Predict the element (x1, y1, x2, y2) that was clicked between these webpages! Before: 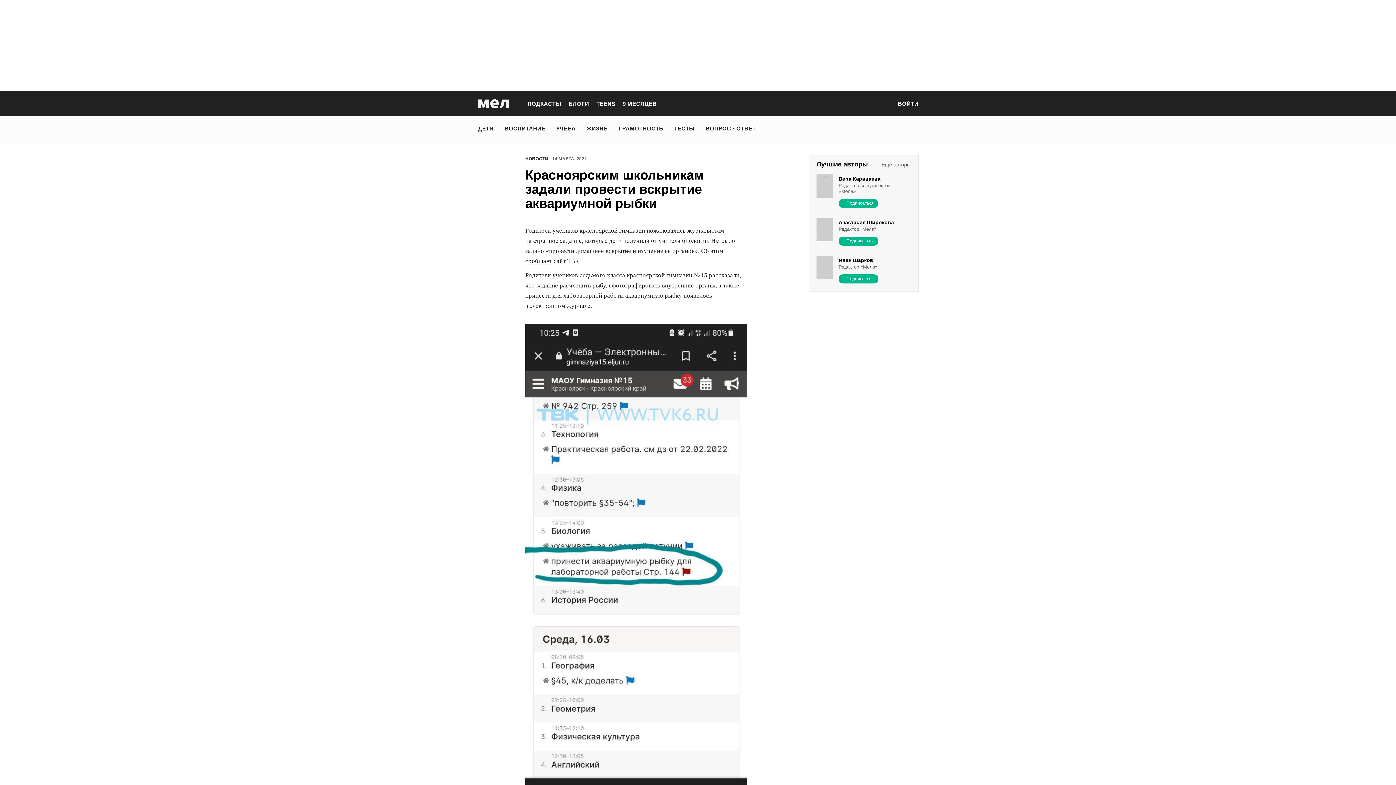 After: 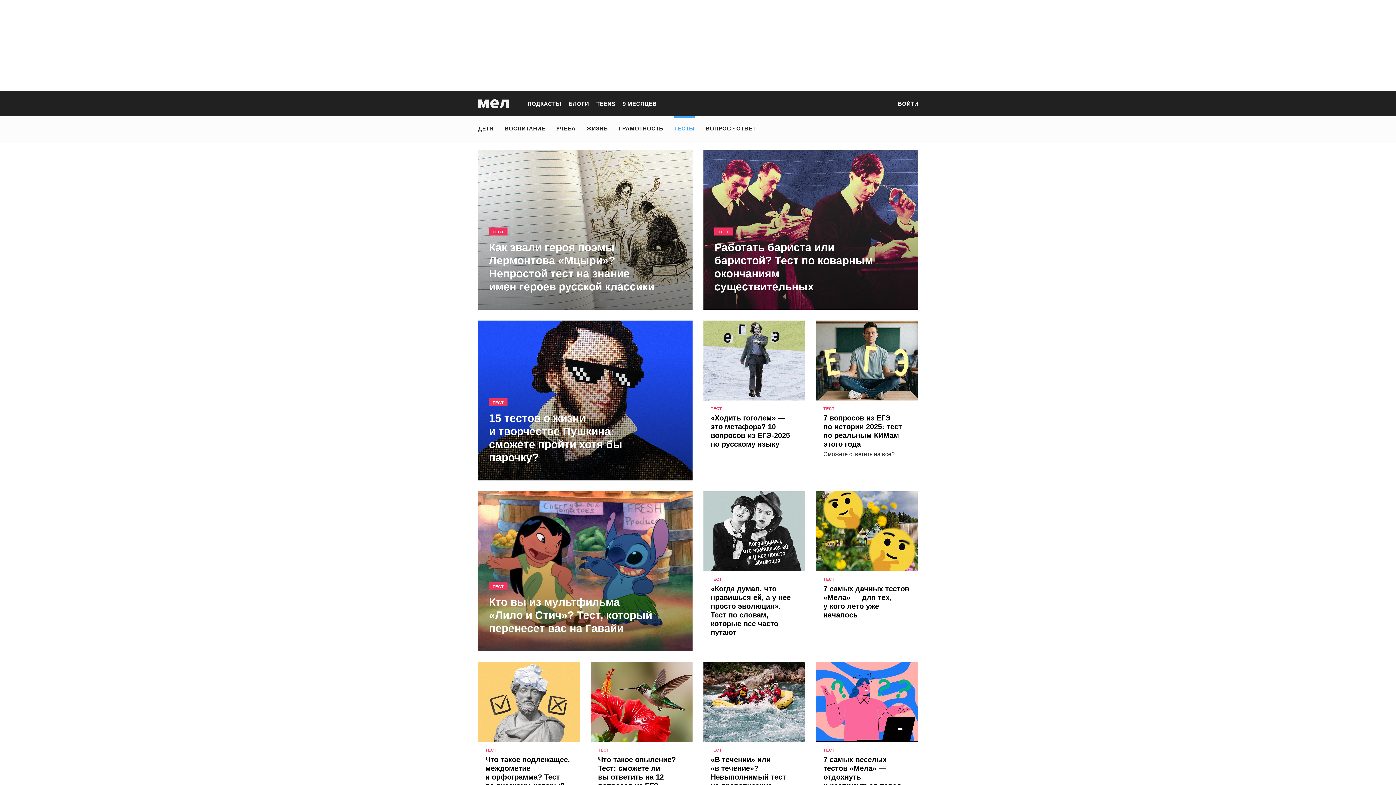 Action: label: ТЕСТЫ bbox: (674, 121, 694, 135)